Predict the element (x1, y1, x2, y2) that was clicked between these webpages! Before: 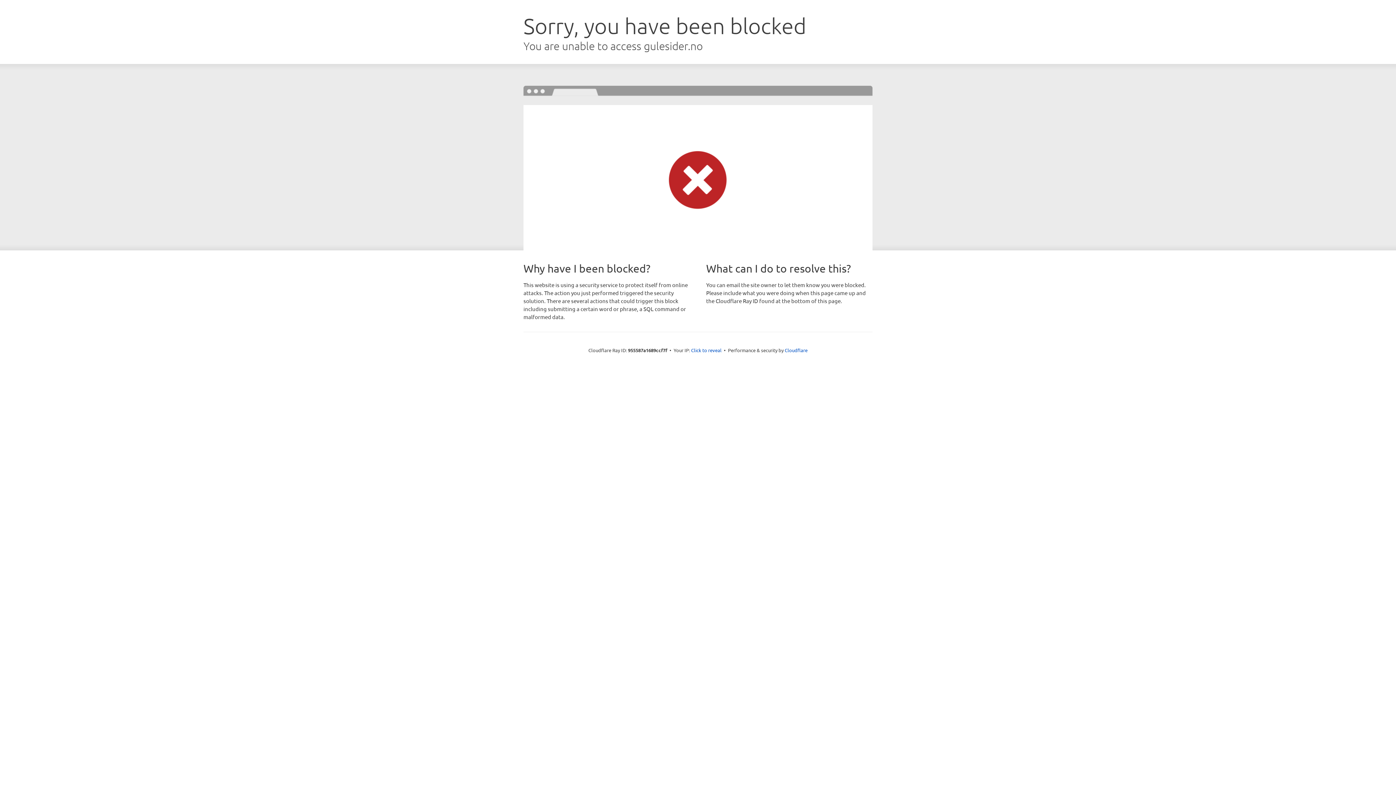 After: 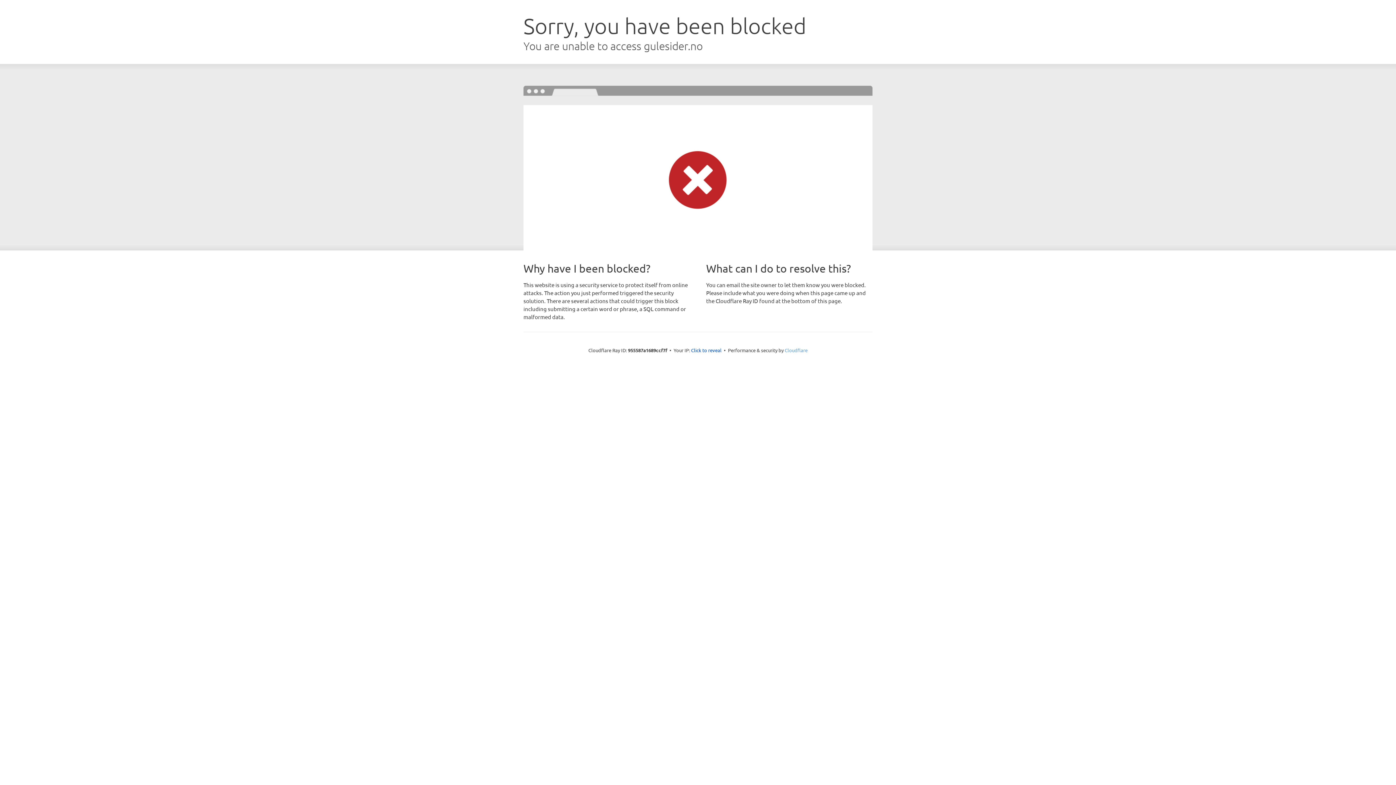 Action: label: Cloudflare bbox: (784, 347, 807, 353)